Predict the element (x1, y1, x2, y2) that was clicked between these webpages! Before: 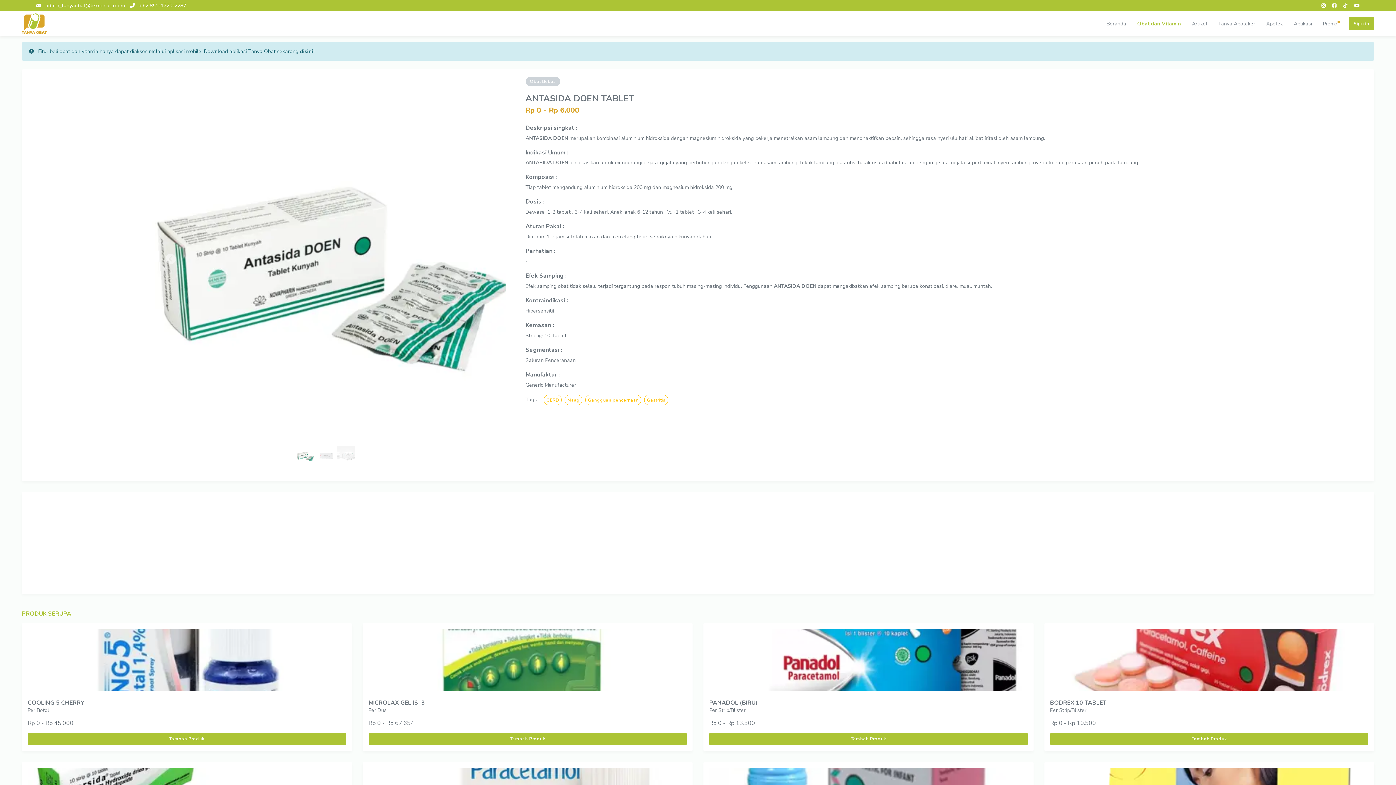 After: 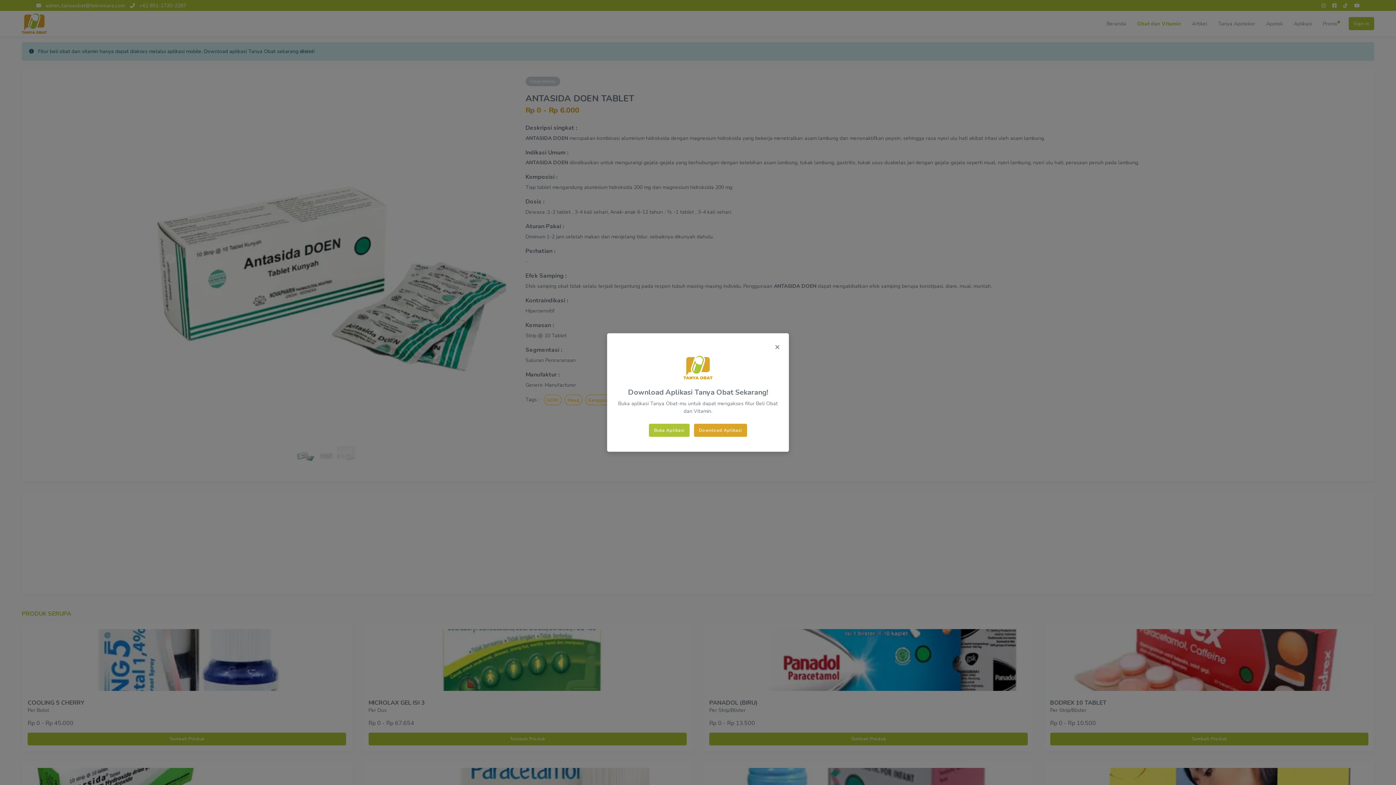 Action: label: Tambah Produk bbox: (368, 670, 686, 683)